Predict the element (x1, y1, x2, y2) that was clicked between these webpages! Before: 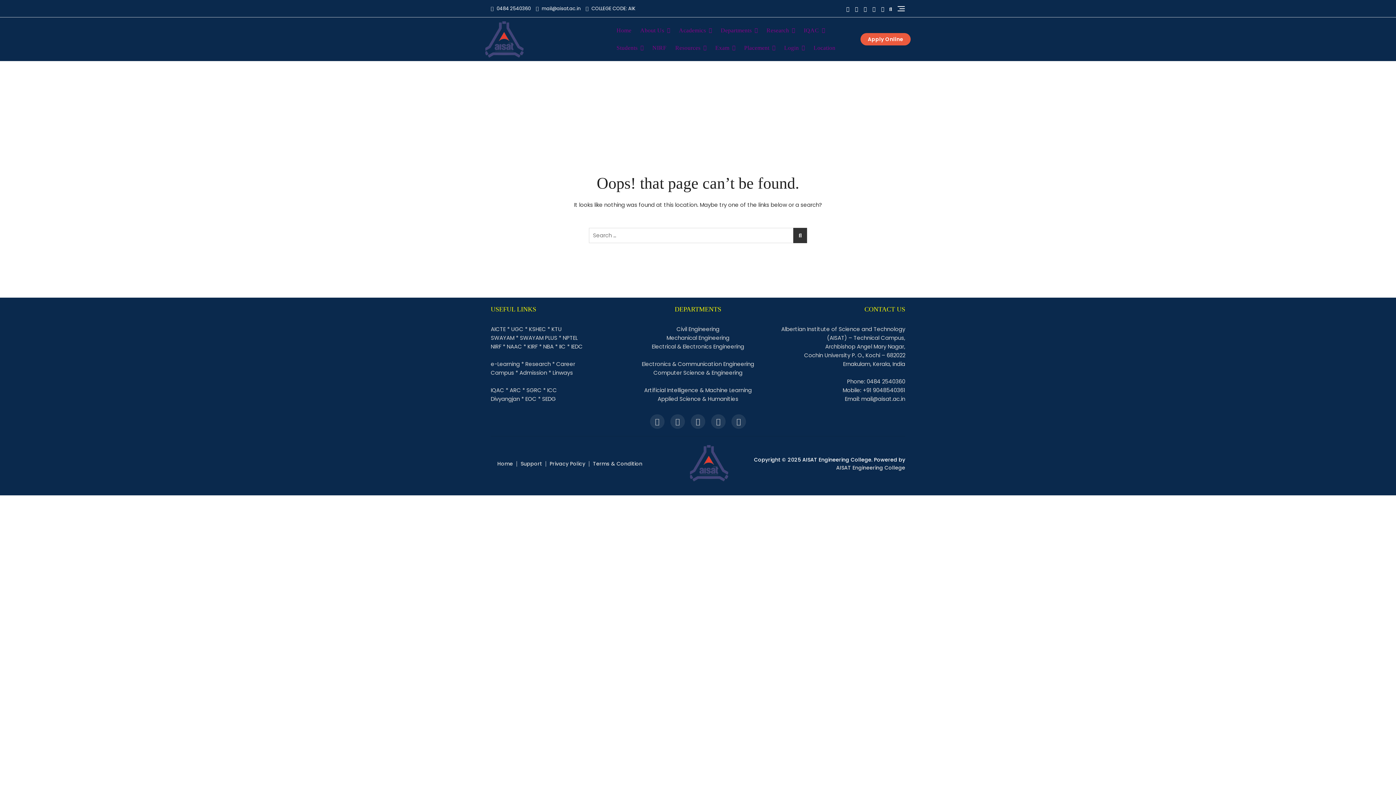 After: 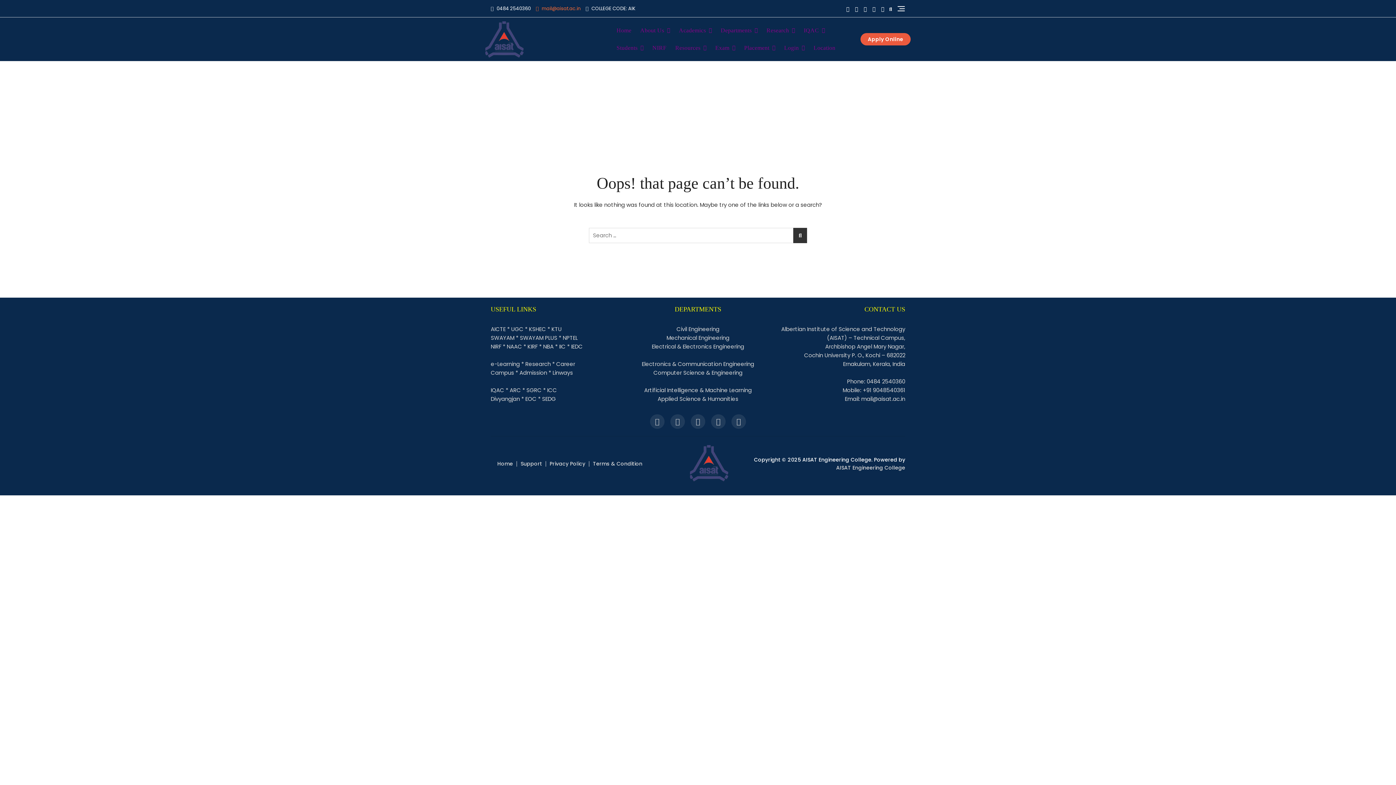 Action: bbox: (536, 5, 580, 12) label:  mail@aisat.ac.in